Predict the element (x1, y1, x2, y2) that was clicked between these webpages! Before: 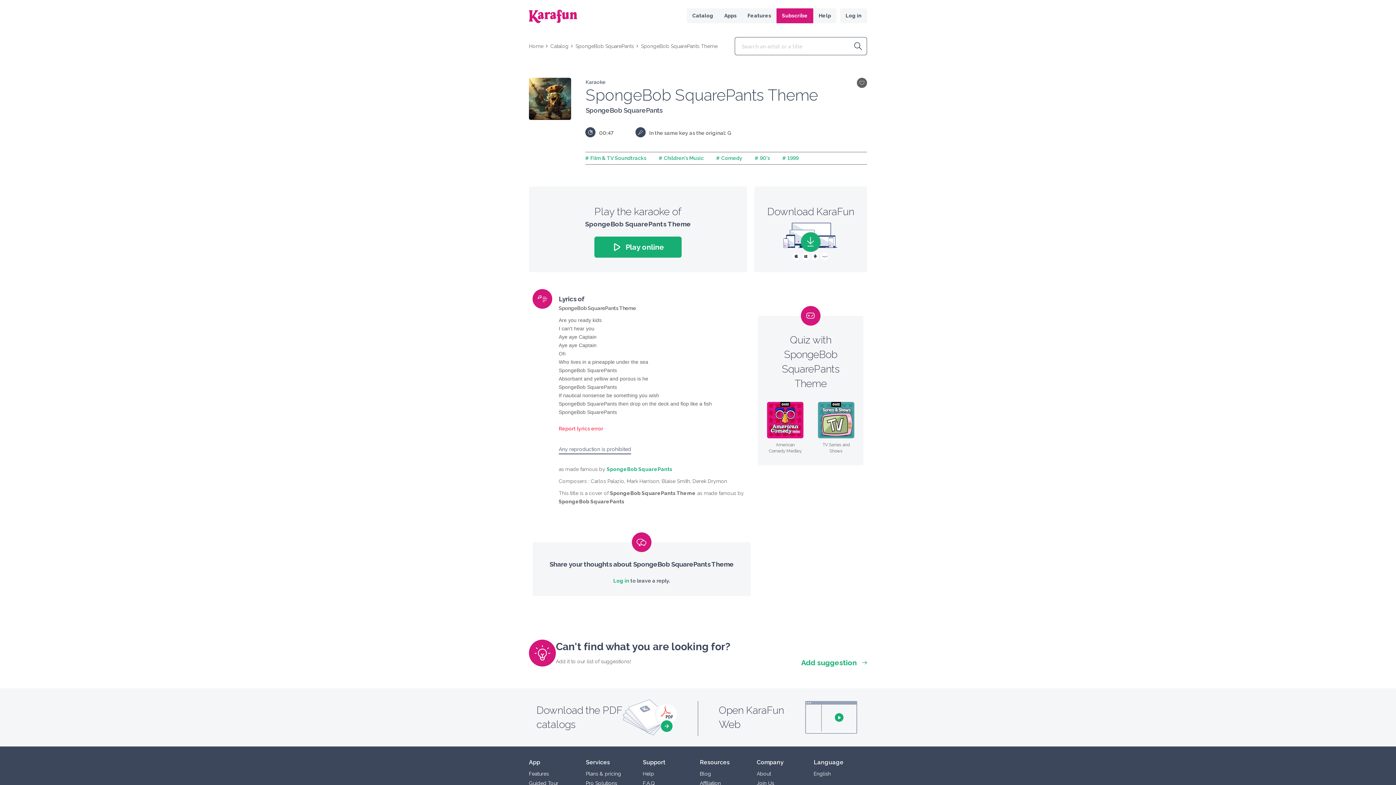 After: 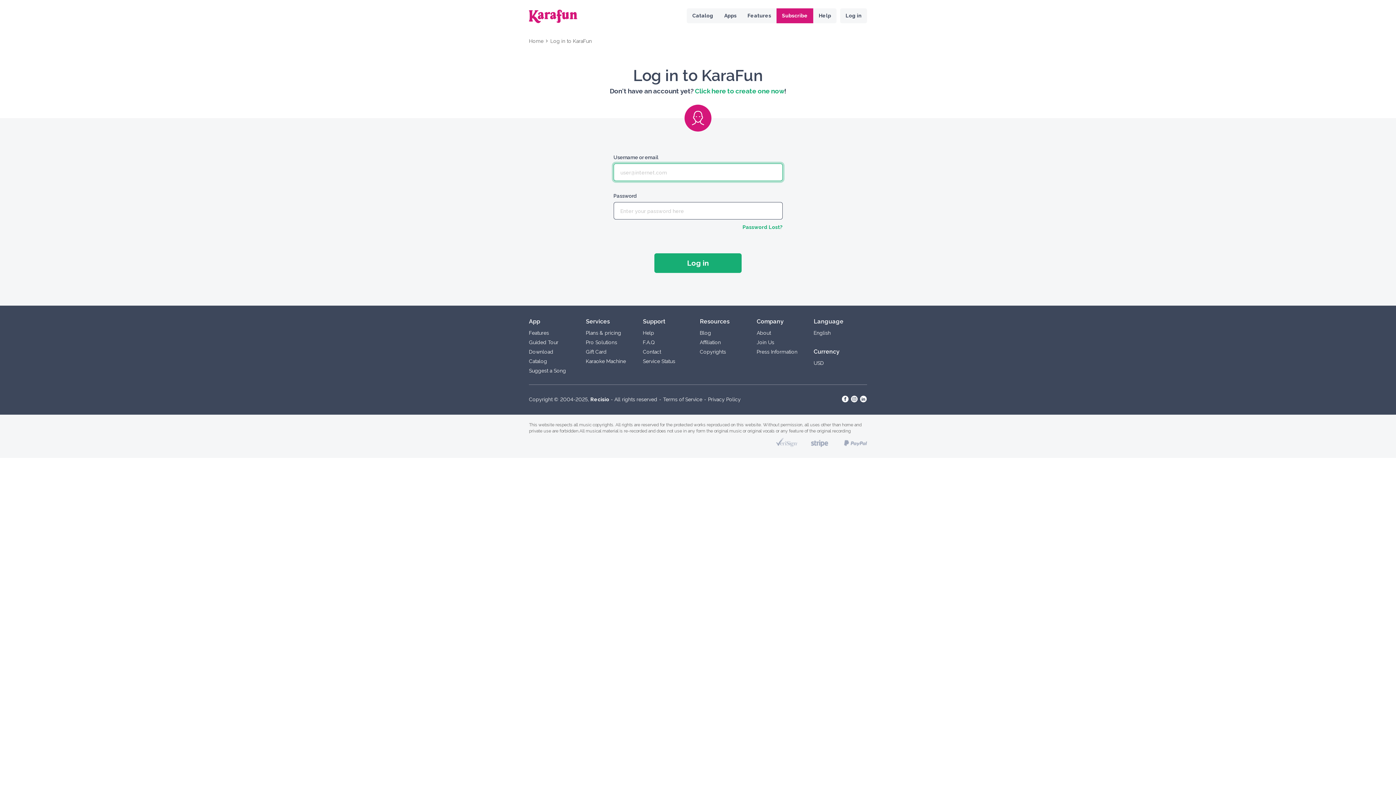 Action: label: Log in bbox: (613, 578, 629, 584)